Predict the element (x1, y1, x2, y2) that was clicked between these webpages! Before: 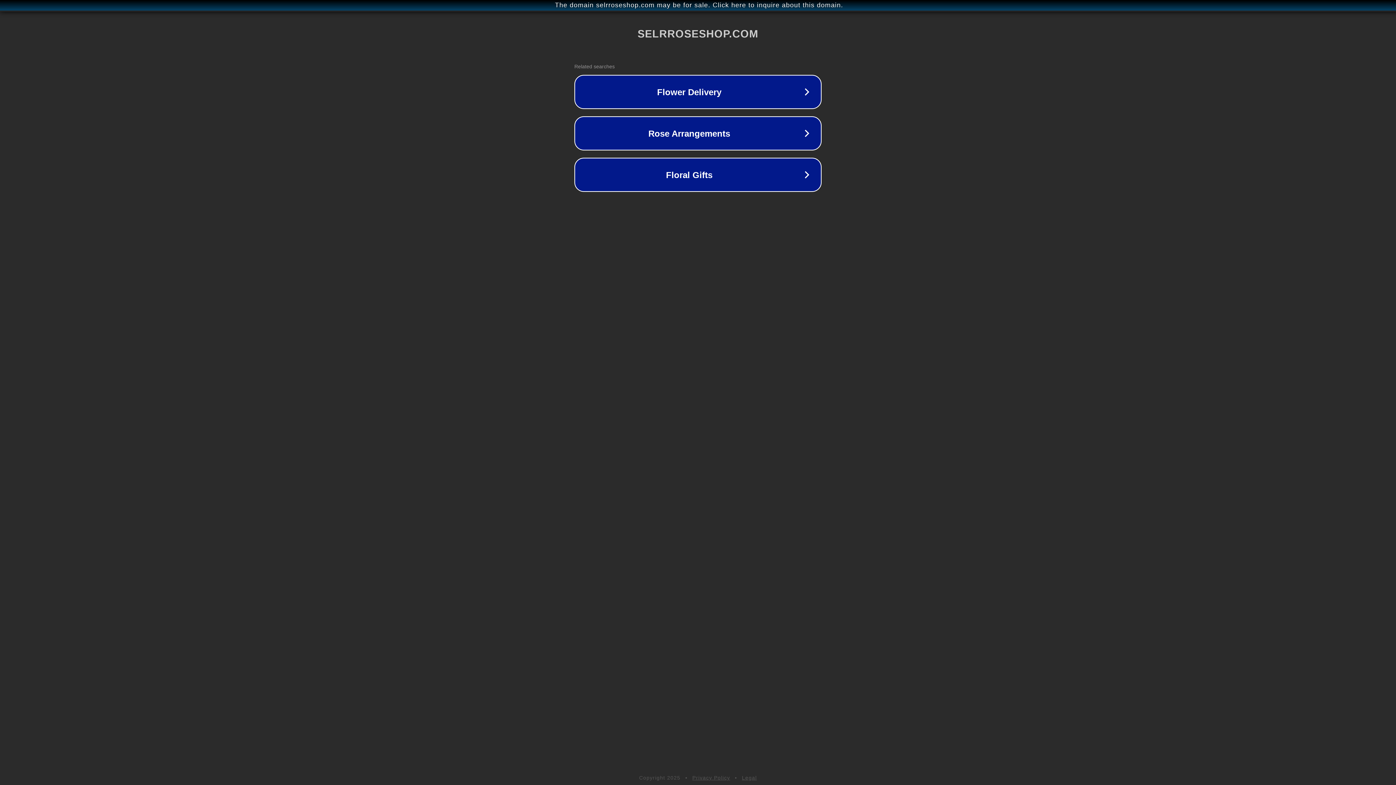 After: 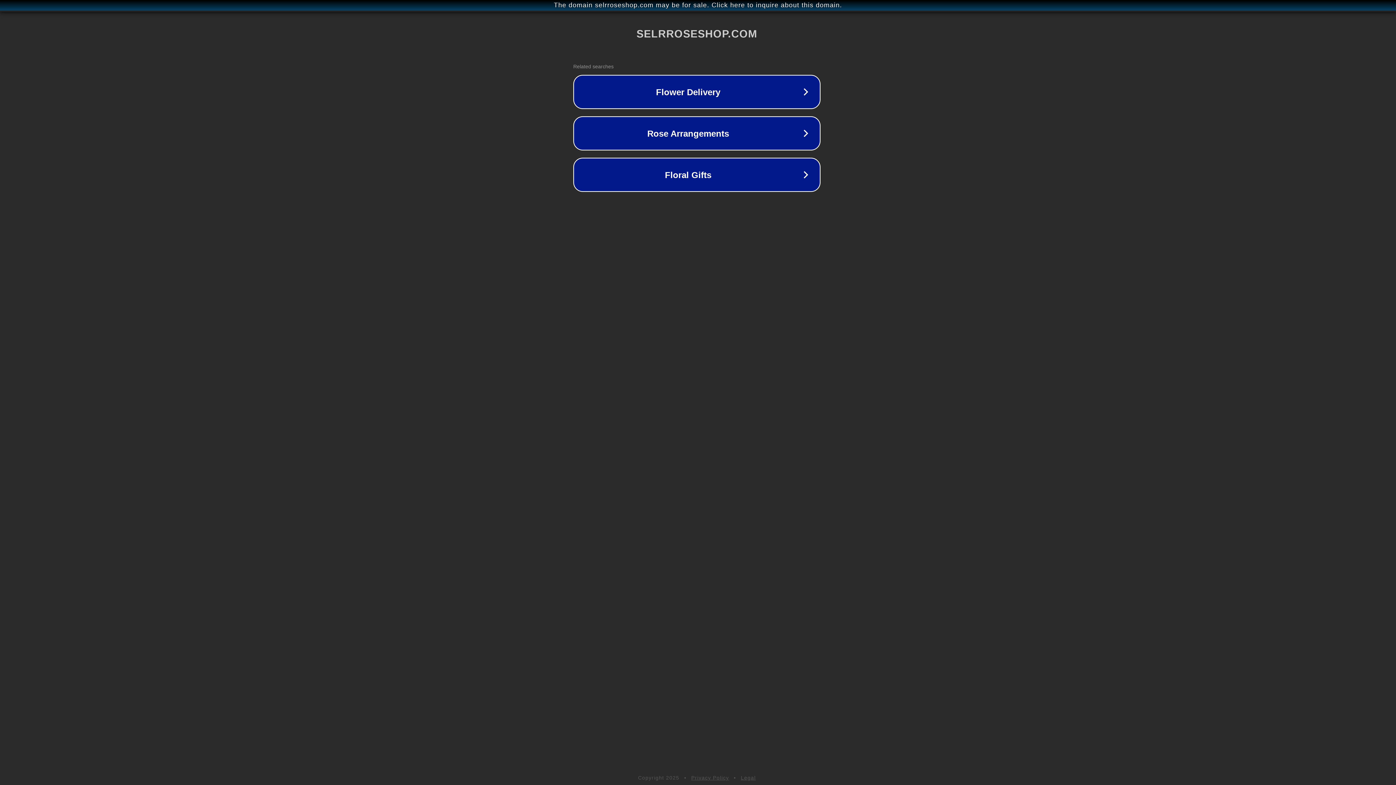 Action: bbox: (1, 1, 1397, 9) label: The domain selrroseshop.com may be for sale. Click here to inquire about this domain.